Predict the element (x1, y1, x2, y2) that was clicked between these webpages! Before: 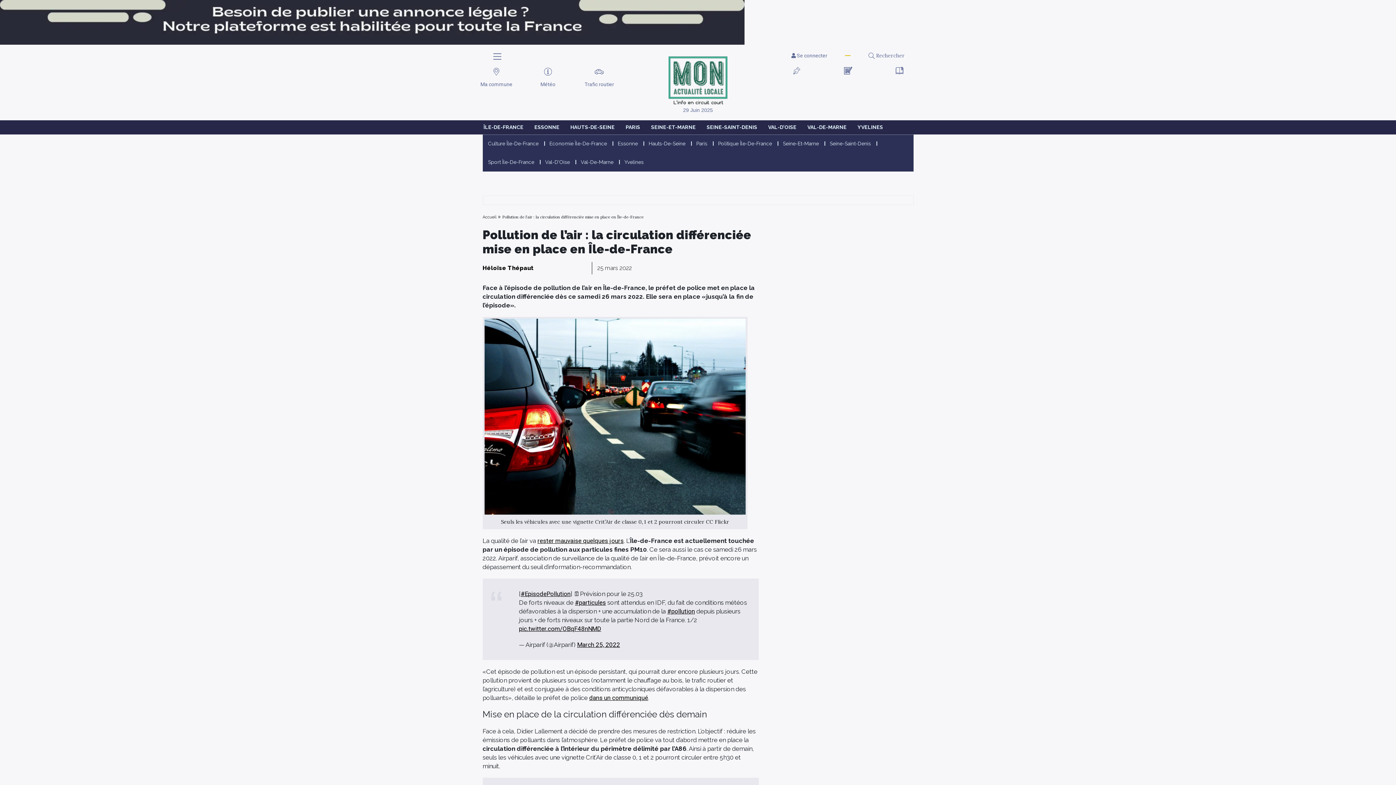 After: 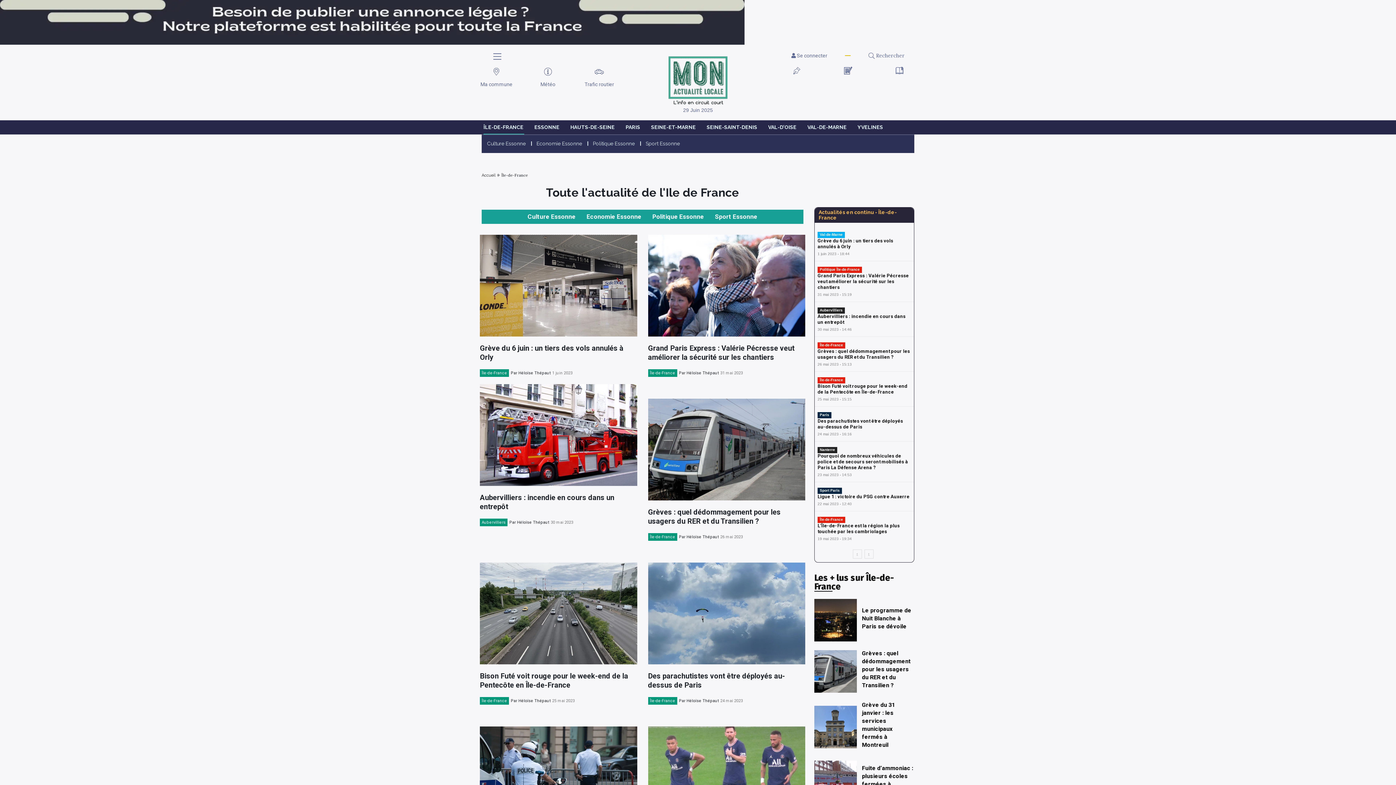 Action: label: ÎLE-DE-FRANCE bbox: (483, 120, 523, 134)